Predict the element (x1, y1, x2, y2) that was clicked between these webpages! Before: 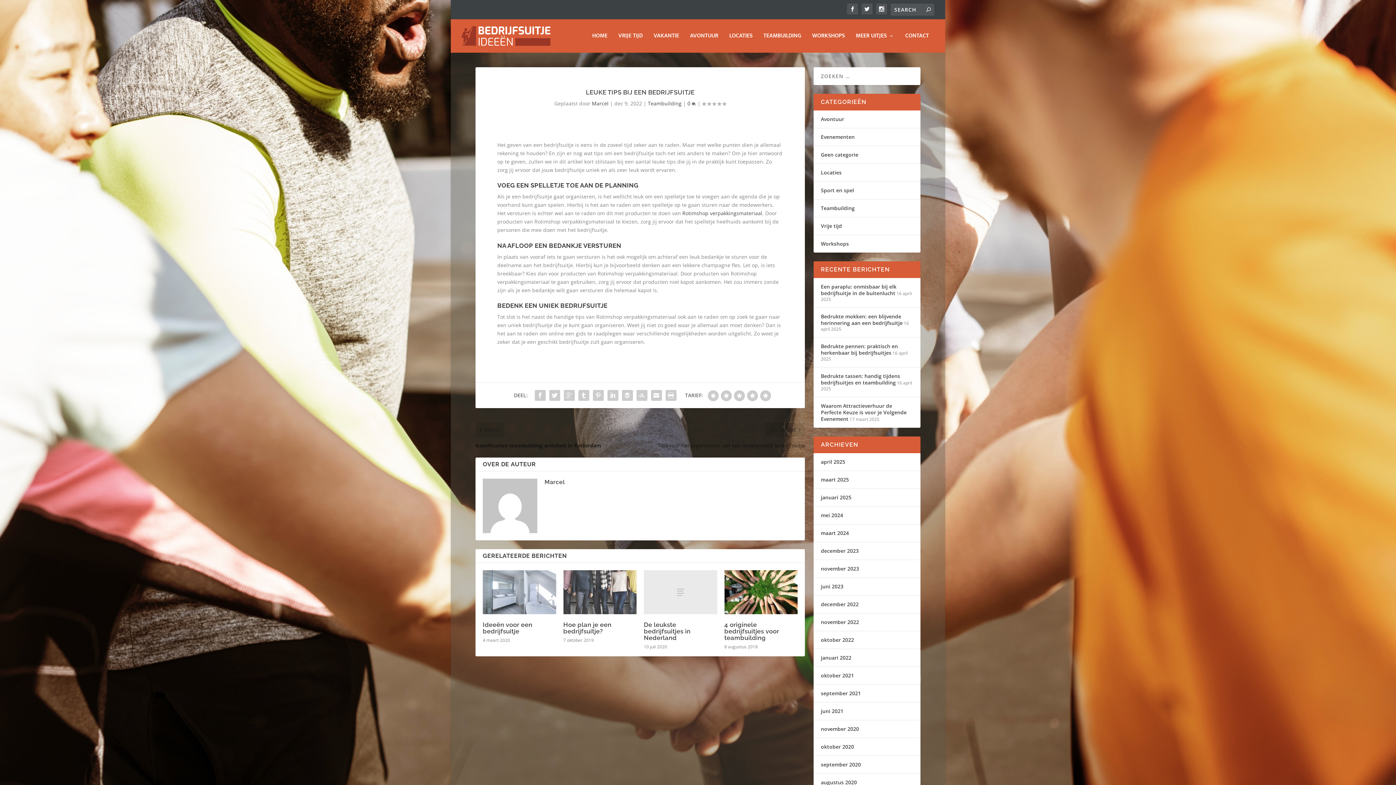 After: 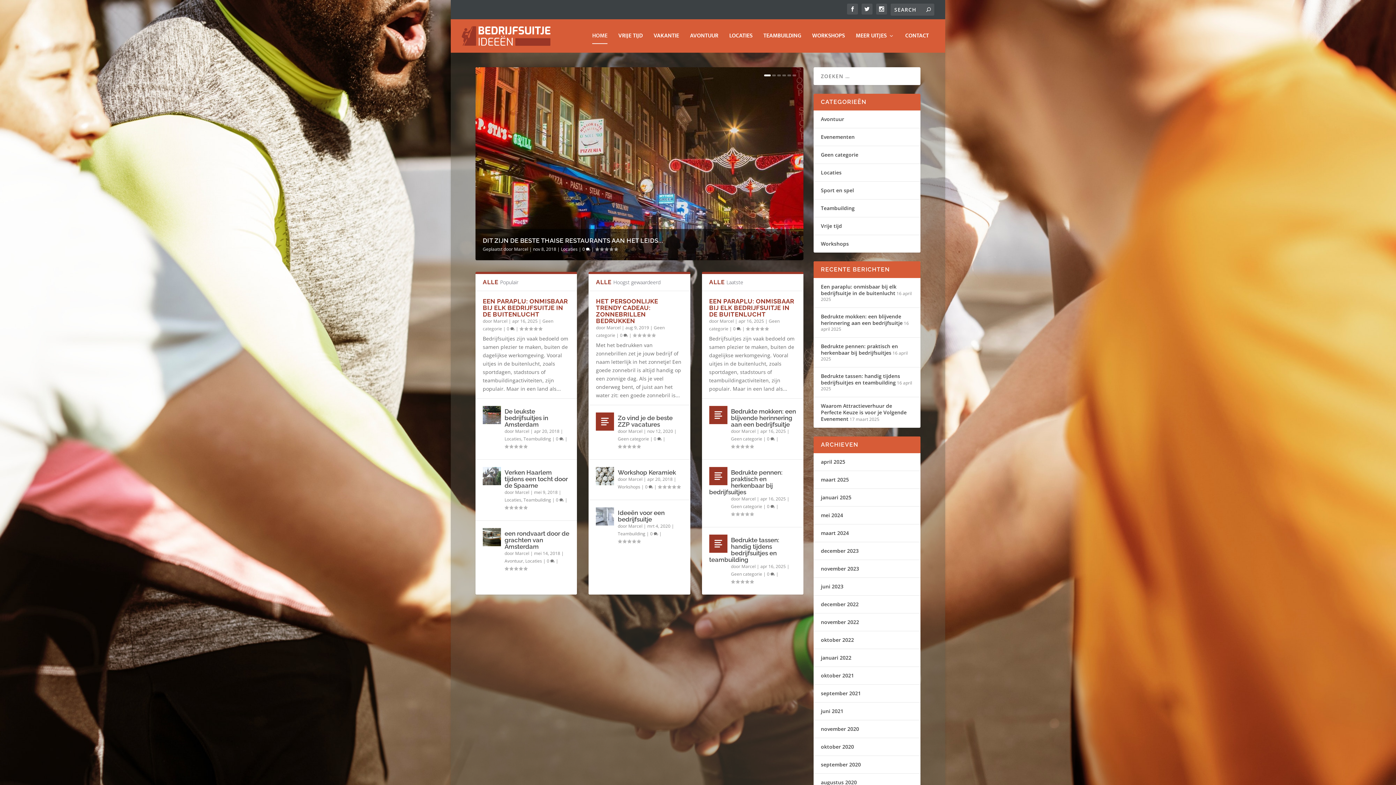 Action: bbox: (592, 33, 607, 52) label: HOME